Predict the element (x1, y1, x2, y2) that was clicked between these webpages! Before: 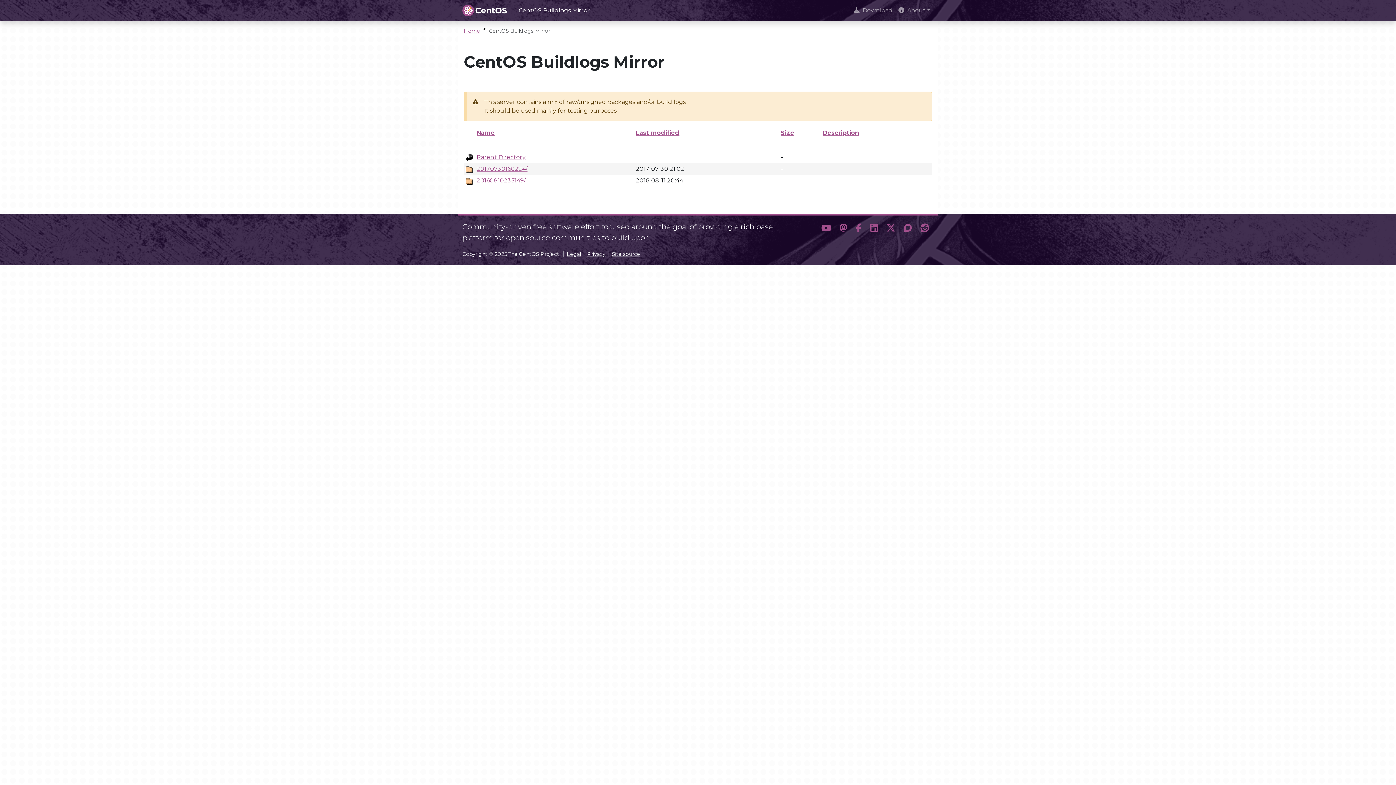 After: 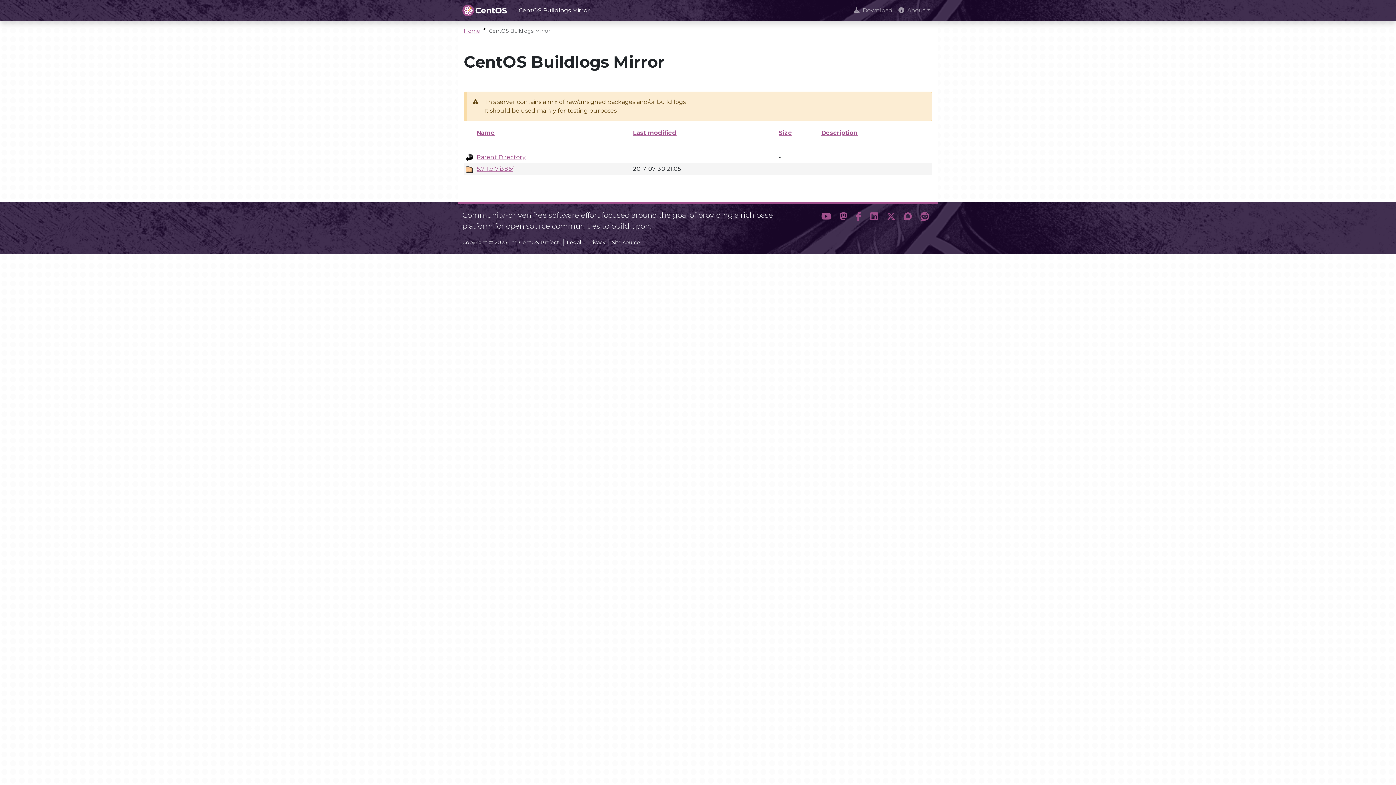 Action: label: 20170730160224/ bbox: (476, 165, 527, 172)